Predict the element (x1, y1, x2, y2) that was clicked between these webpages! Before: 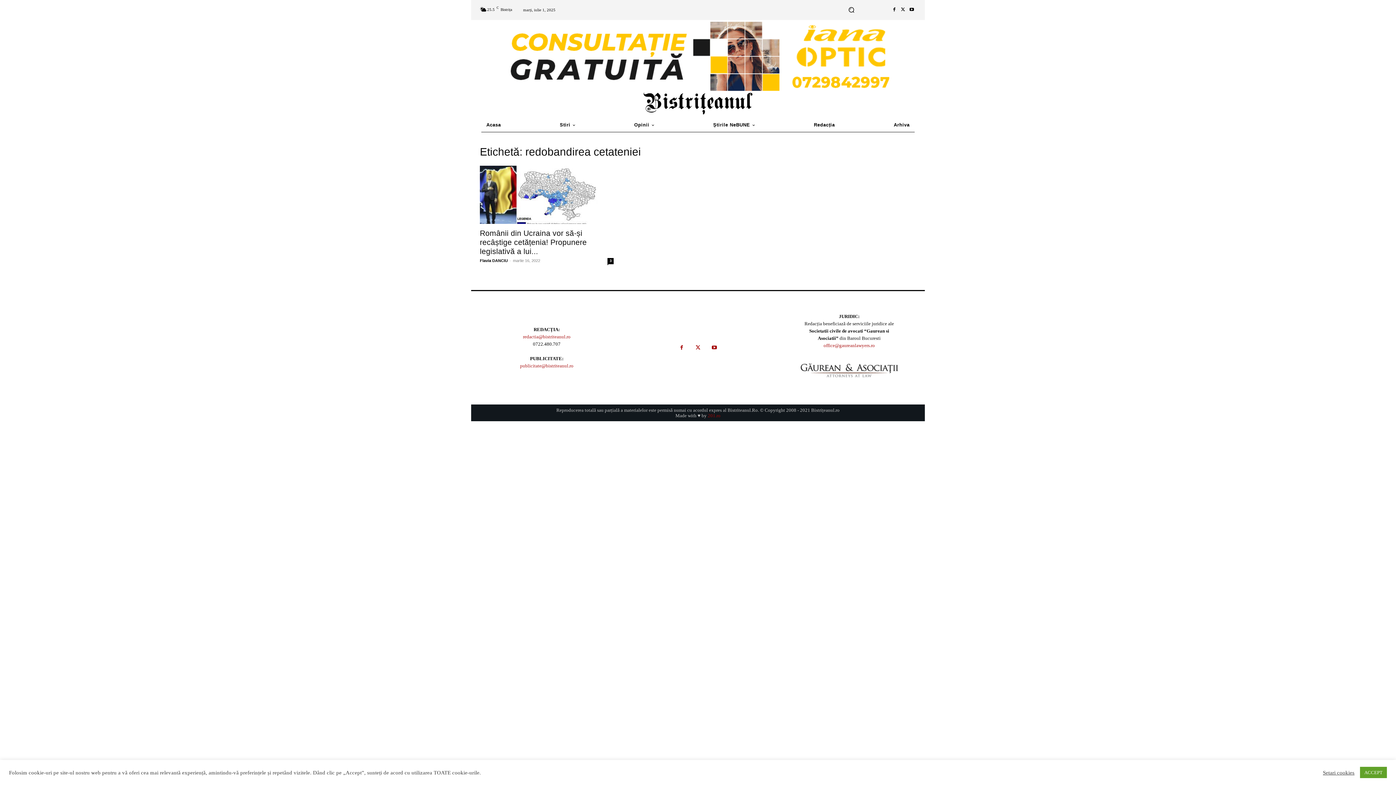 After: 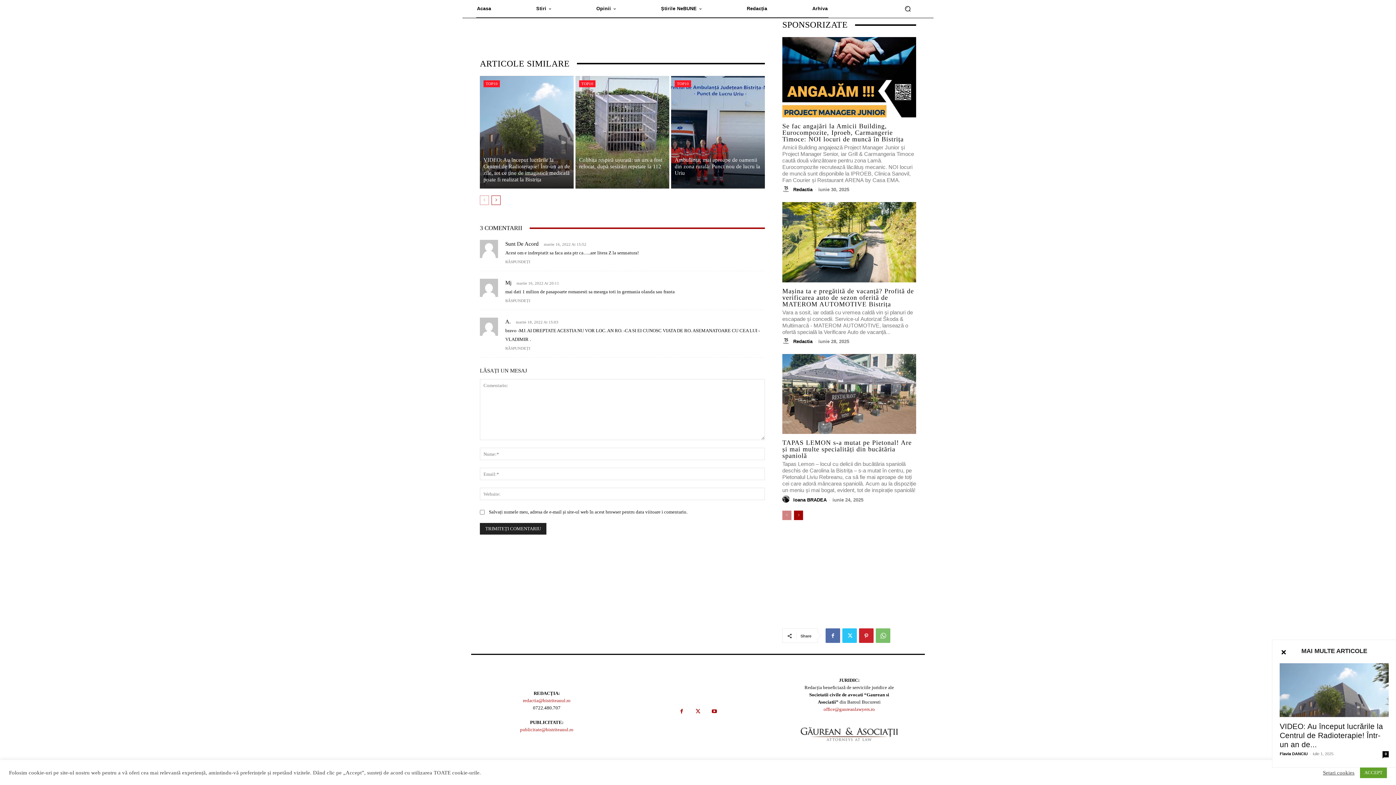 Action: bbox: (607, 258, 613, 264) label: 3